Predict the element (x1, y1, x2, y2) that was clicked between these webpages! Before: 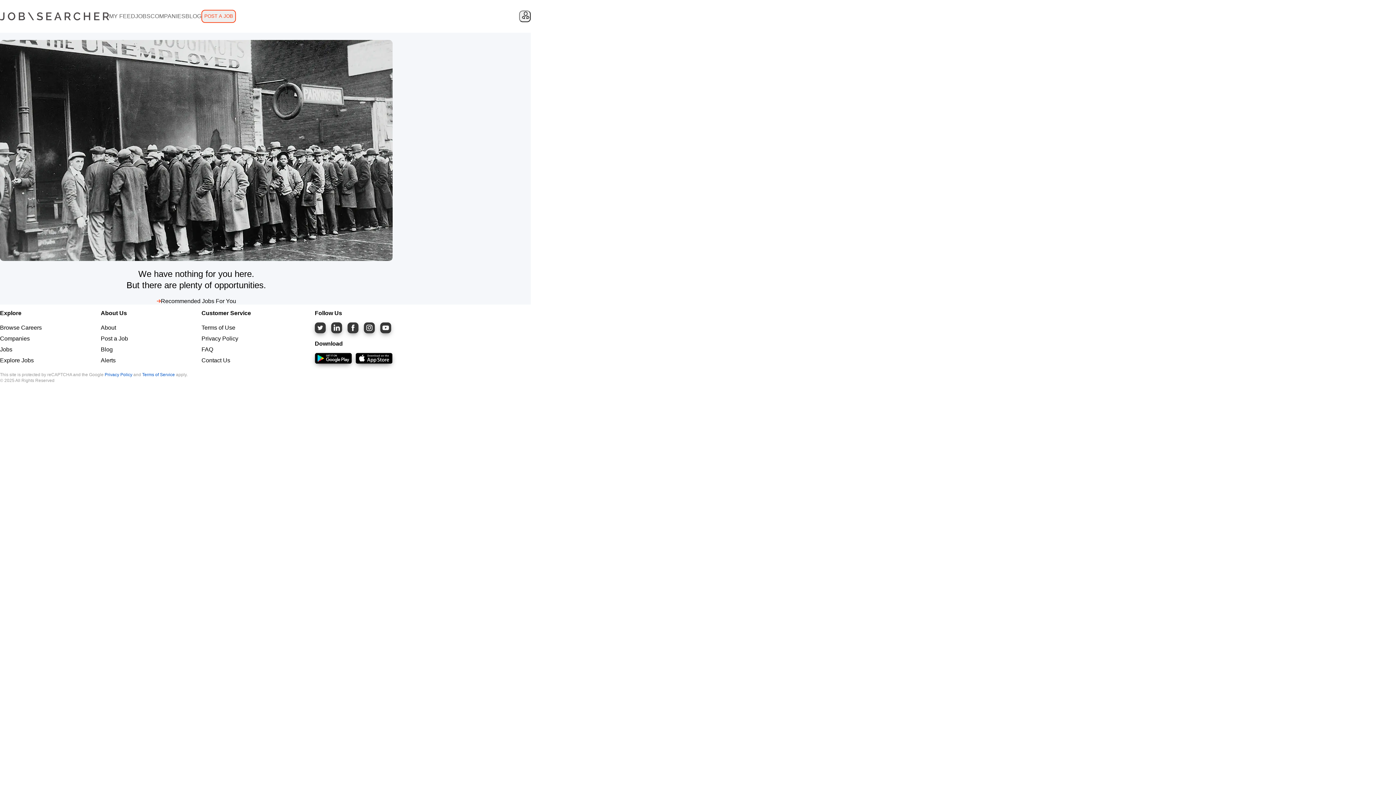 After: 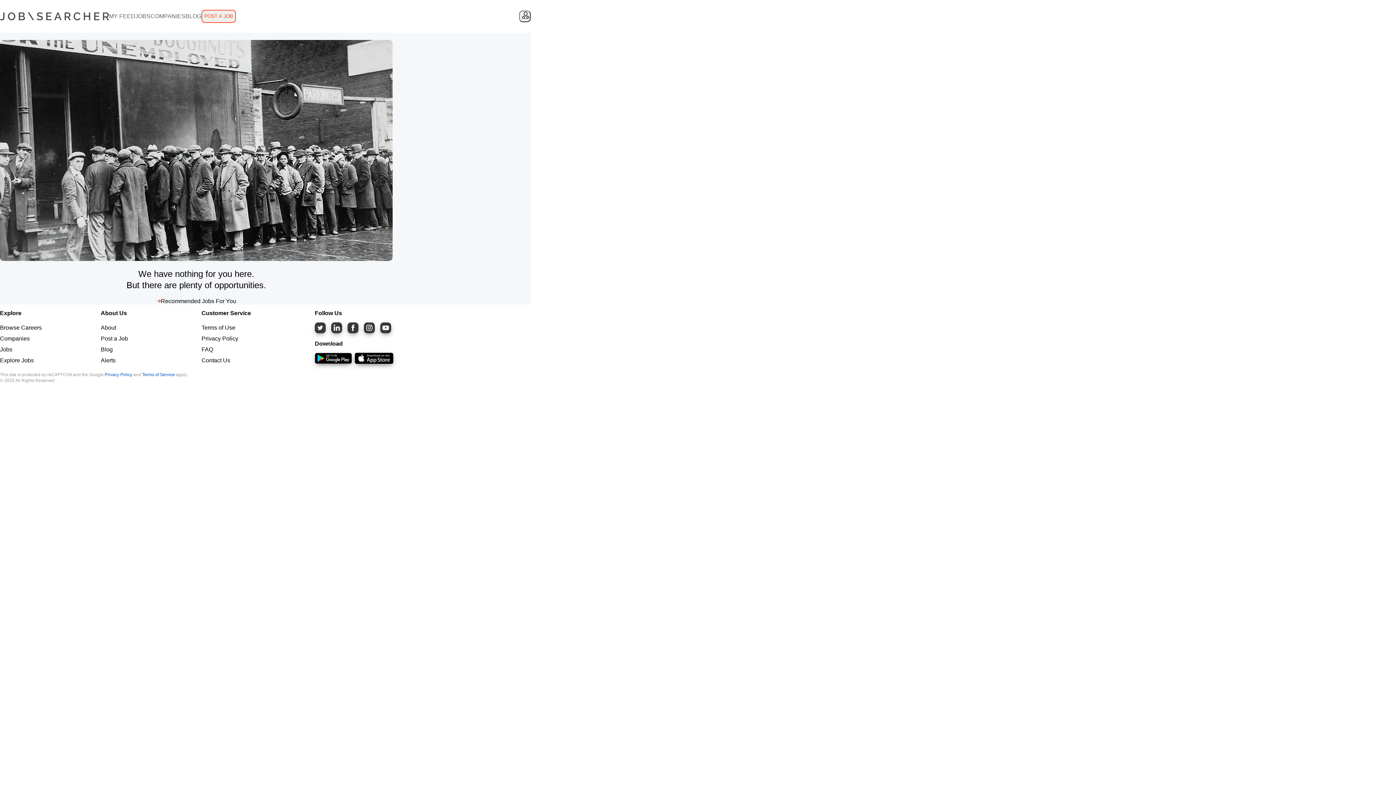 Action: bbox: (355, 352, 392, 365)